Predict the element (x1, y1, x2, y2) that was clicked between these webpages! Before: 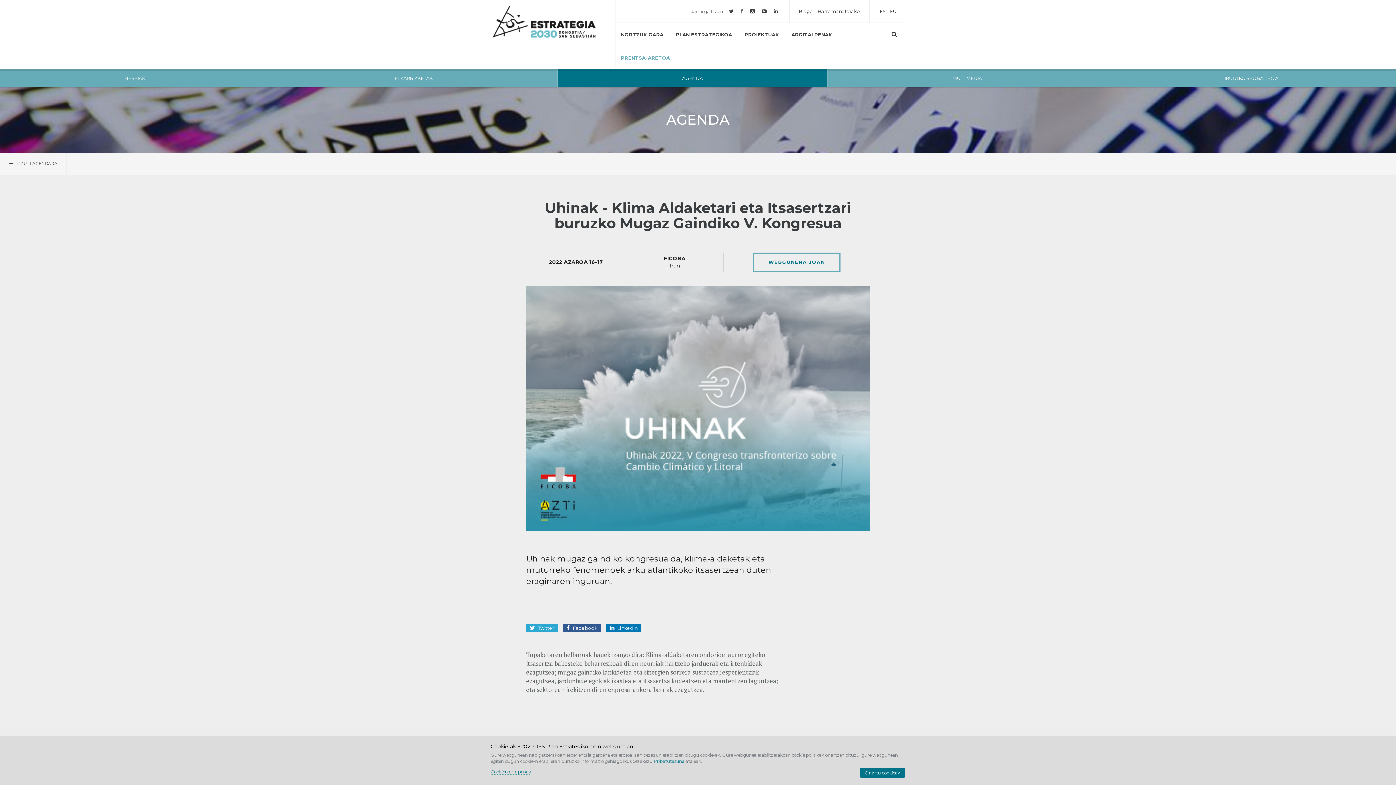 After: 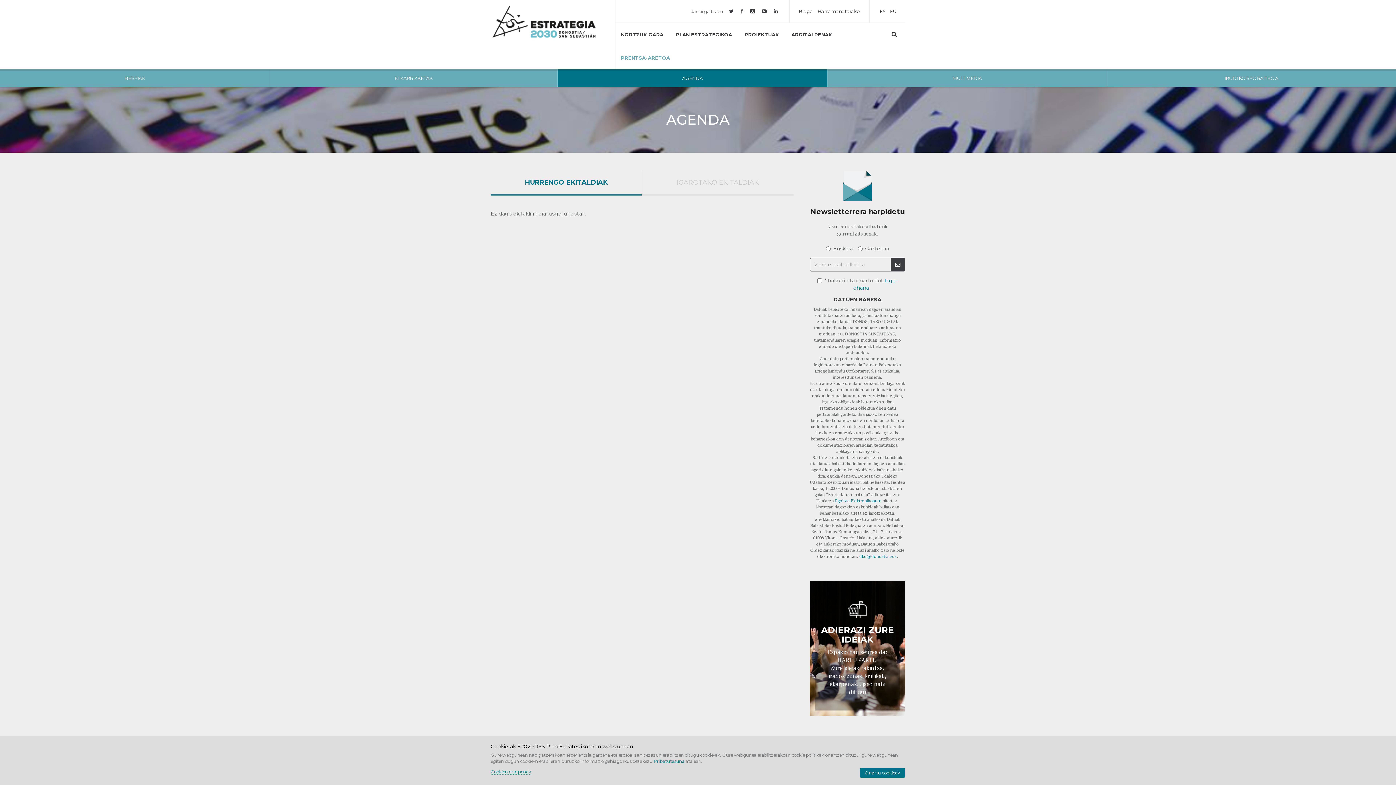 Action: bbox: (557, 69, 827, 86) label: AGENDA